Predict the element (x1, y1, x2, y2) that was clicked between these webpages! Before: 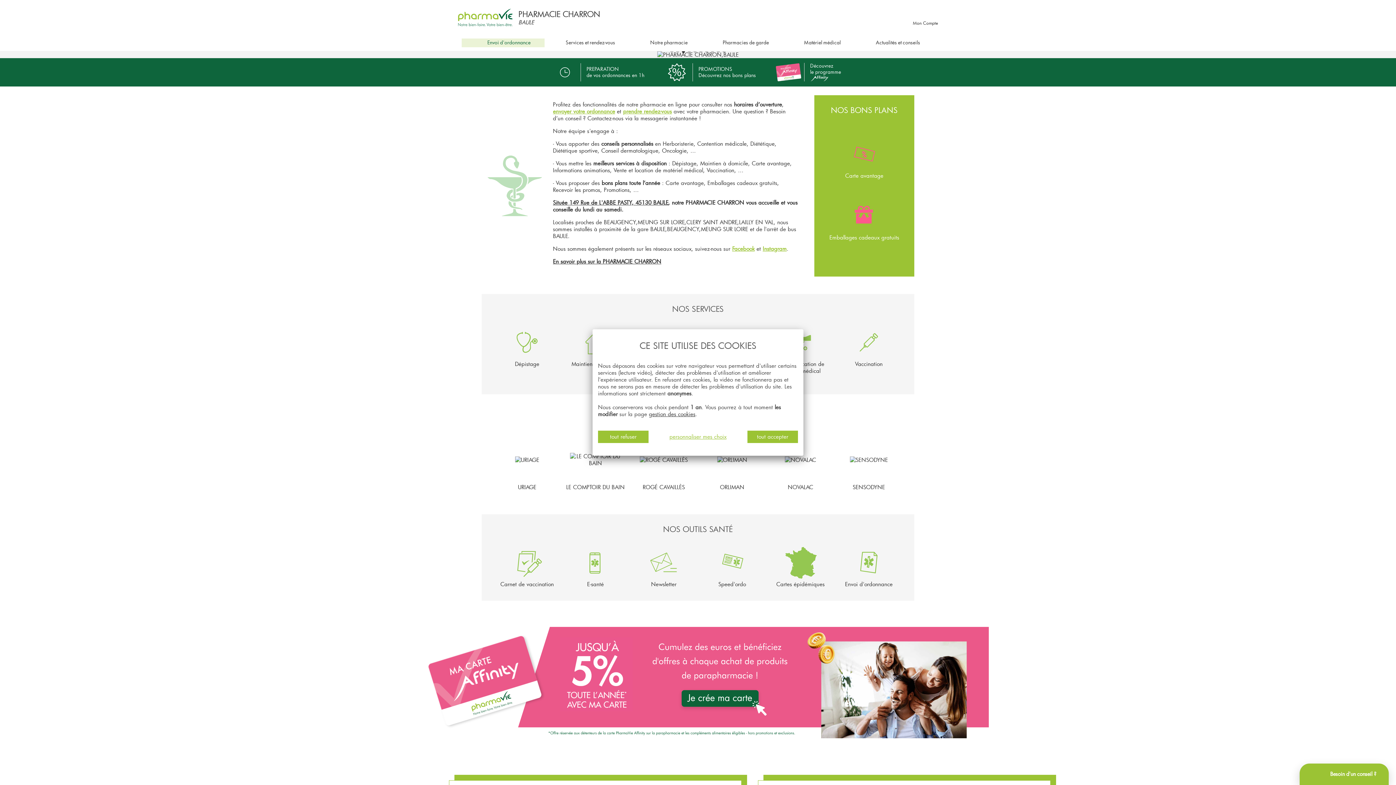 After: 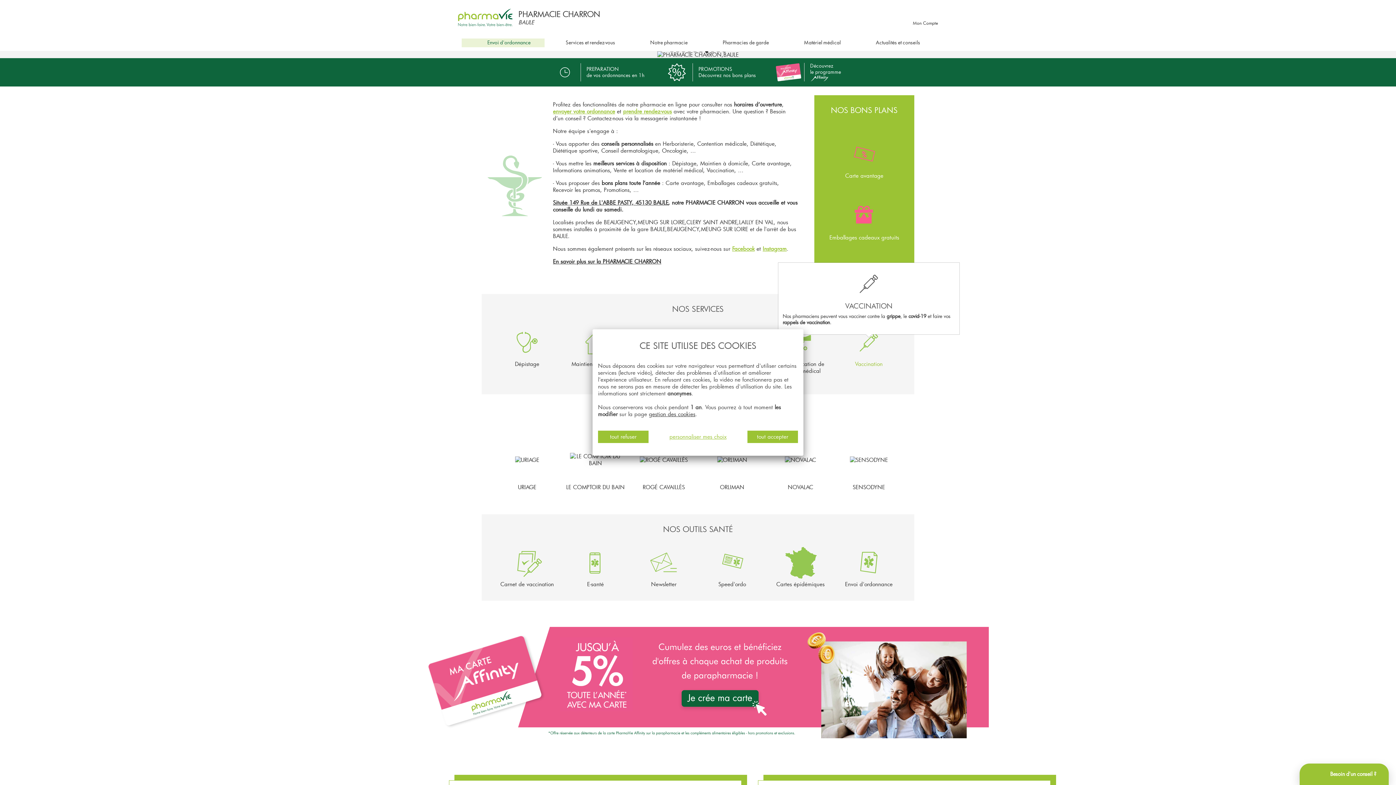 Action: bbox: (850, 337, 887, 367) label: 
Vaccination